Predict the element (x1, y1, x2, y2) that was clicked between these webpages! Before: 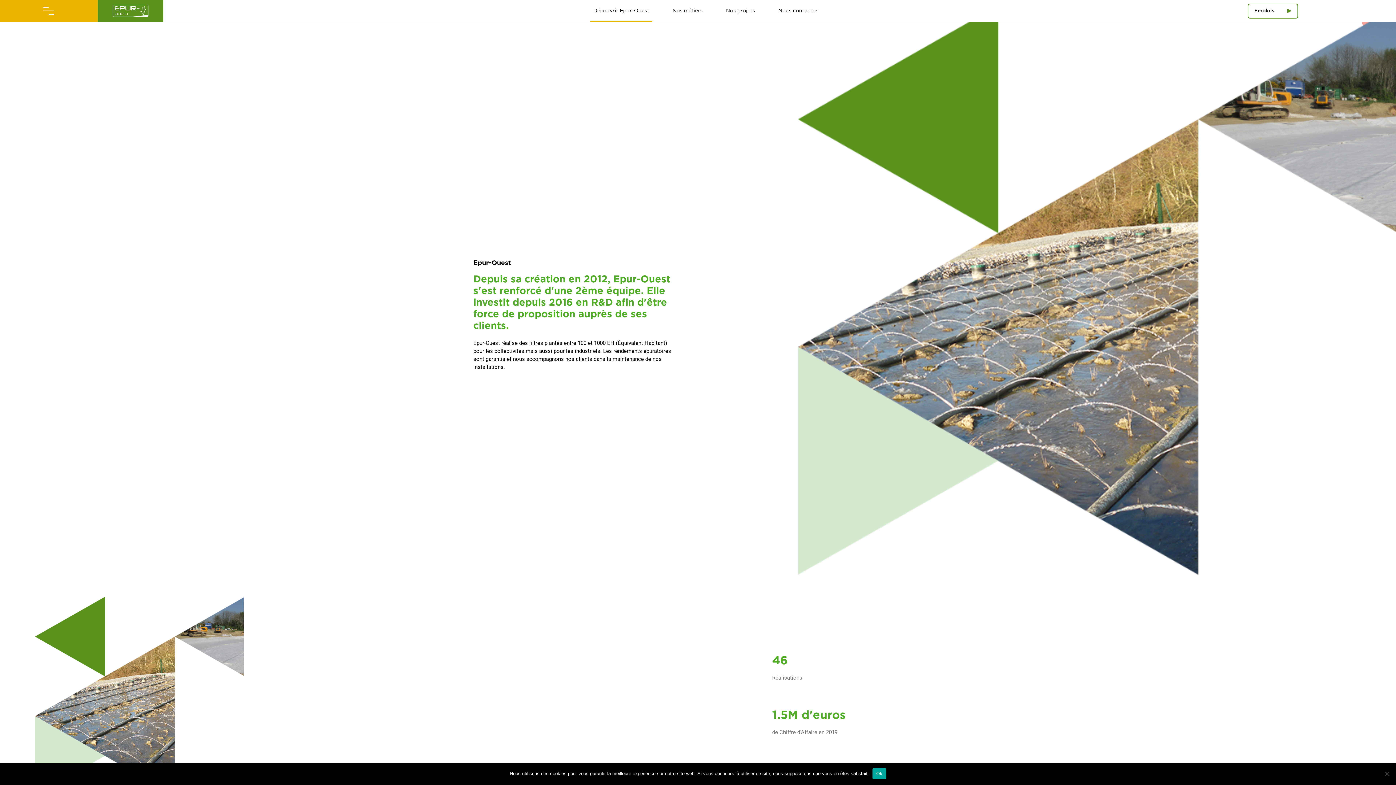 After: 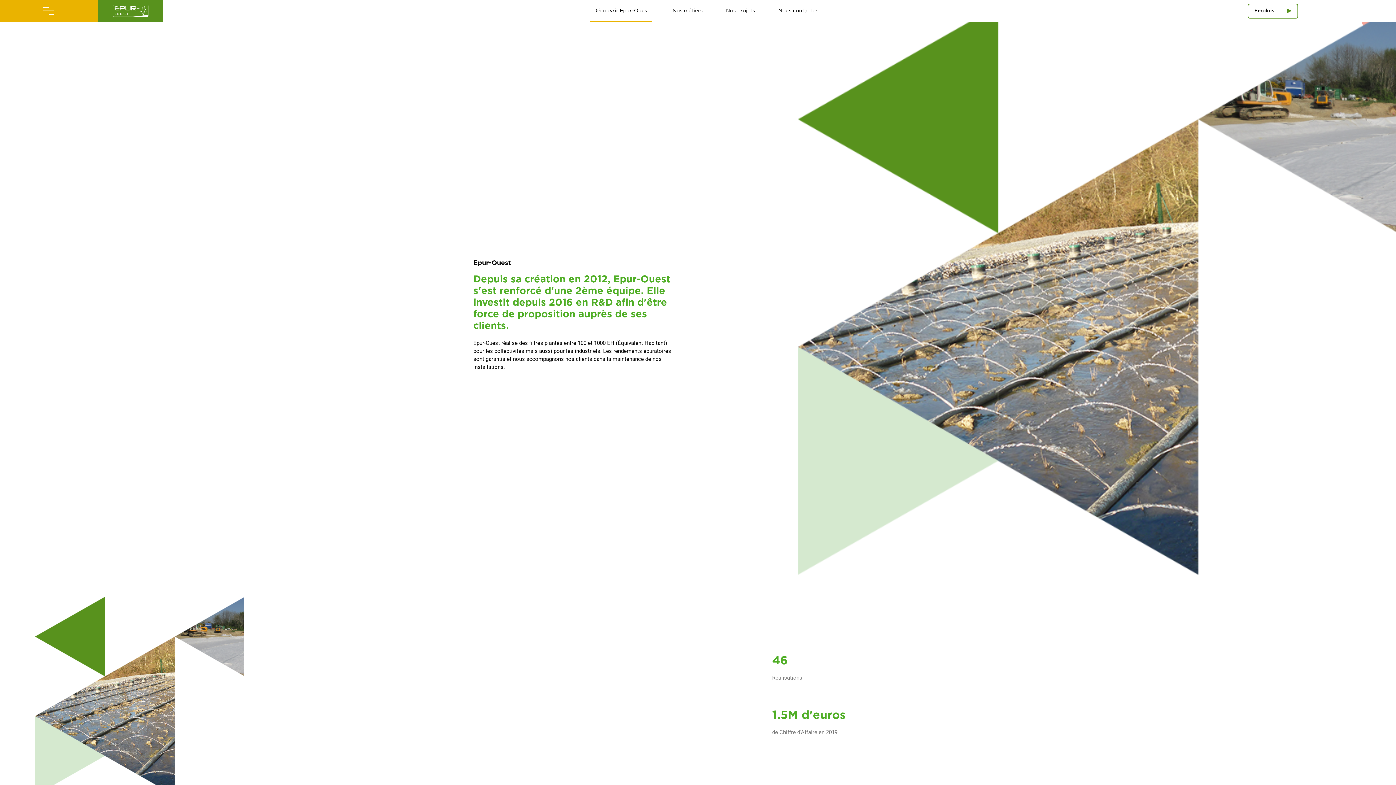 Action: label: Ok bbox: (872, 768, 886, 779)